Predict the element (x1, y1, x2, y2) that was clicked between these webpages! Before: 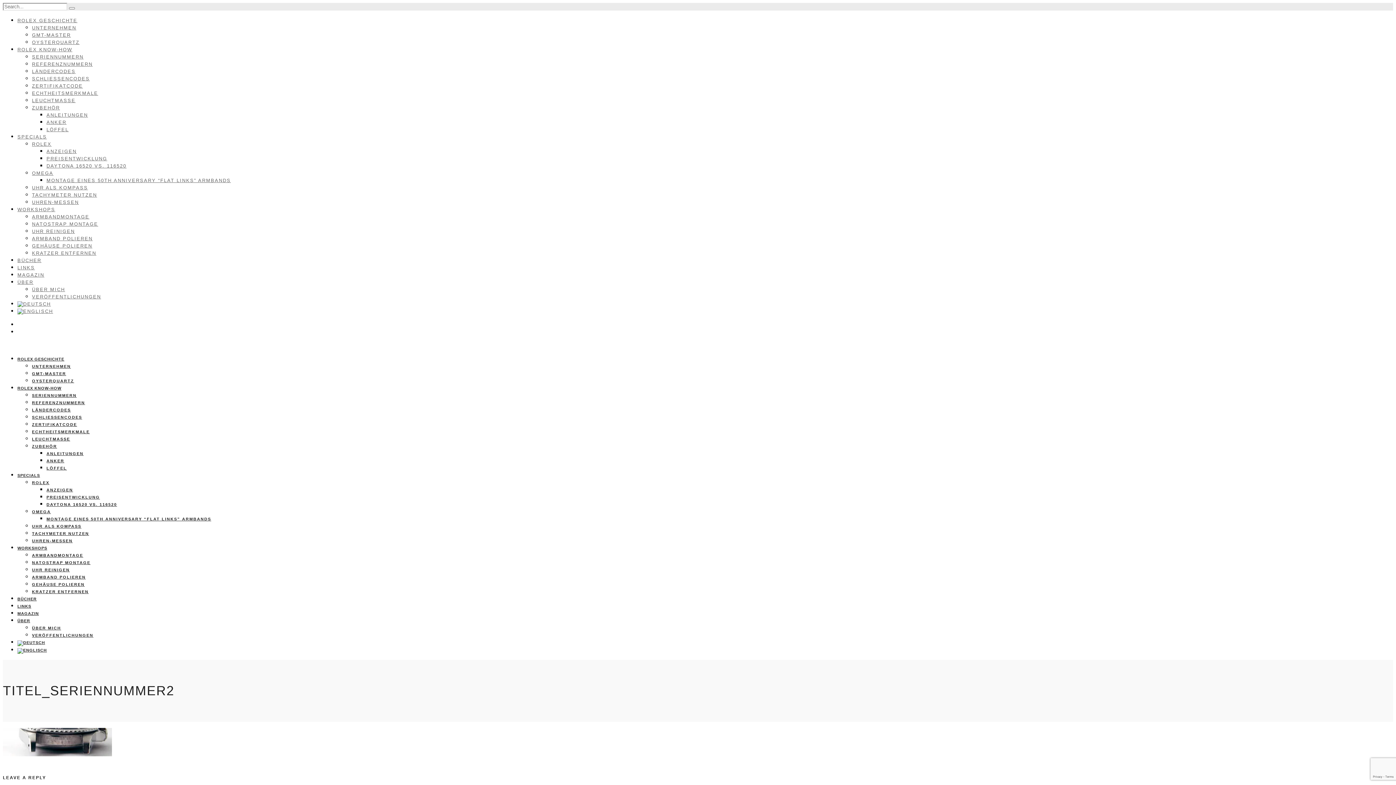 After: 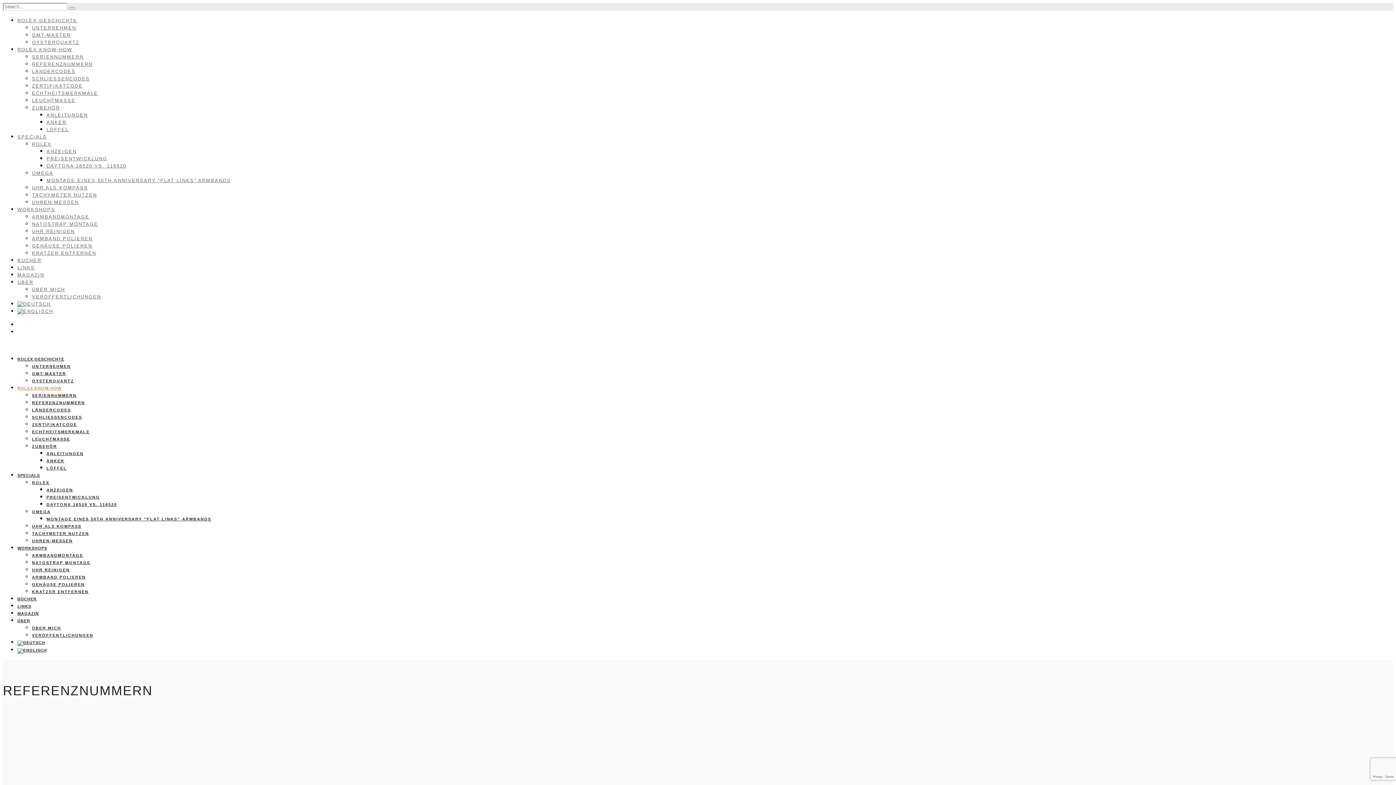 Action: label: REFERENZNUMMERN bbox: (32, 400, 85, 405)